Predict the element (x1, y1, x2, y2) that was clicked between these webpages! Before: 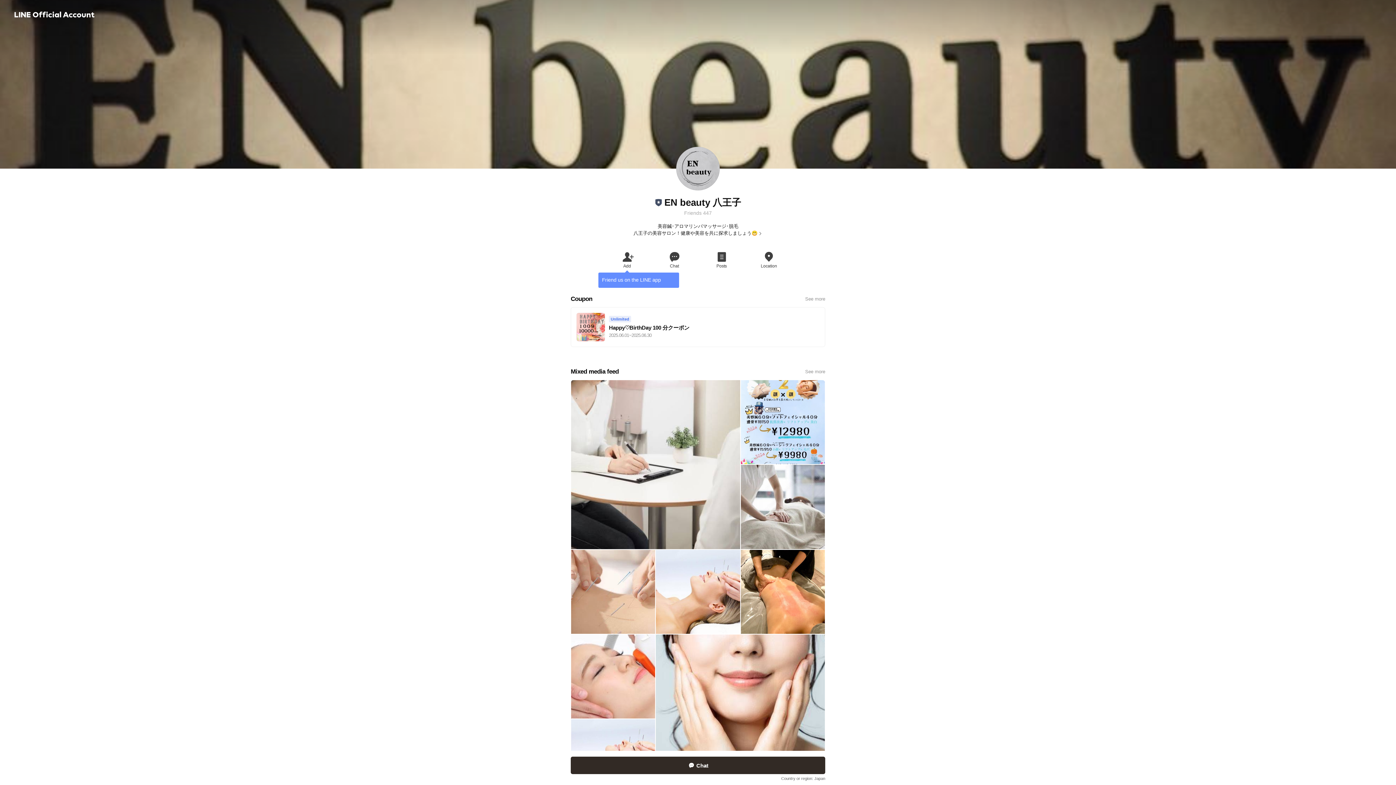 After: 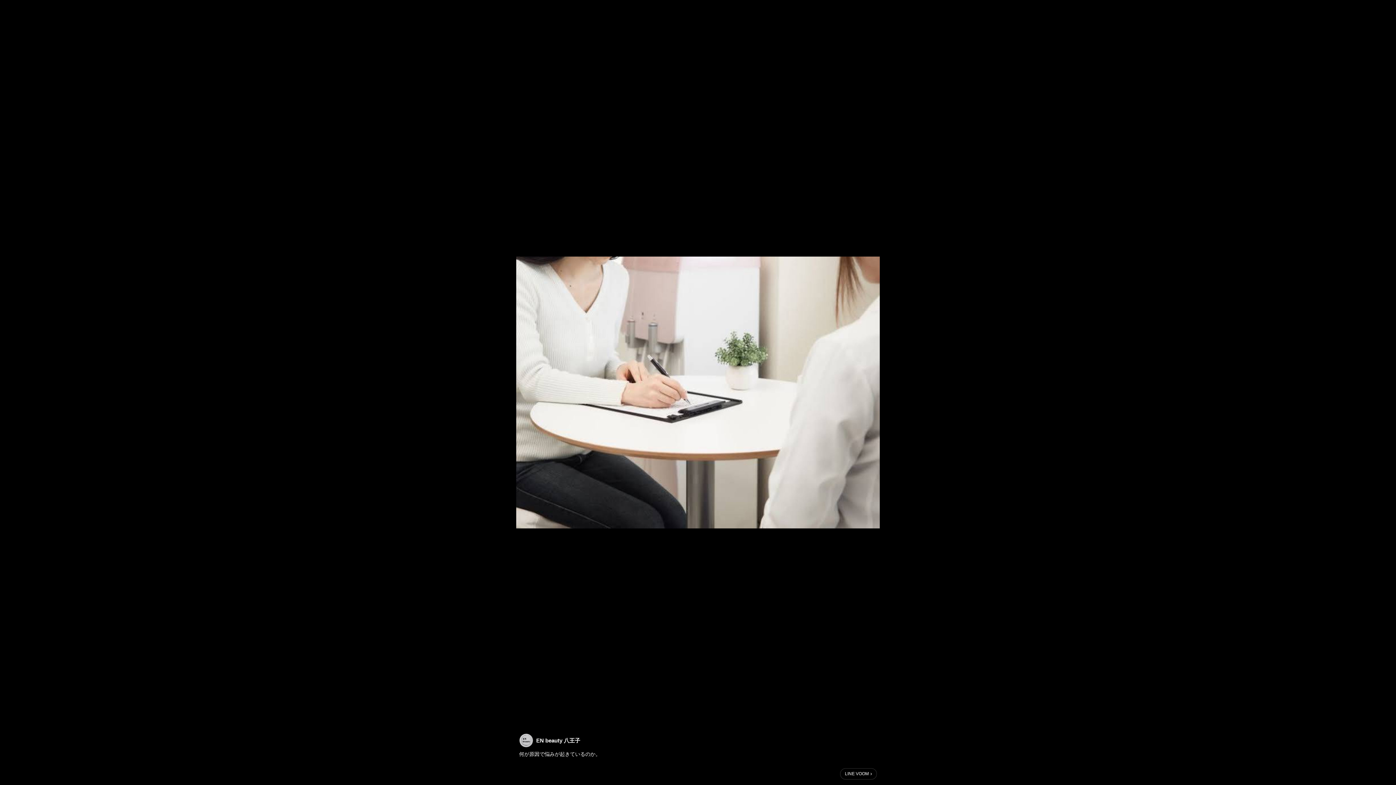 Action: bbox: (571, 380, 740, 549)